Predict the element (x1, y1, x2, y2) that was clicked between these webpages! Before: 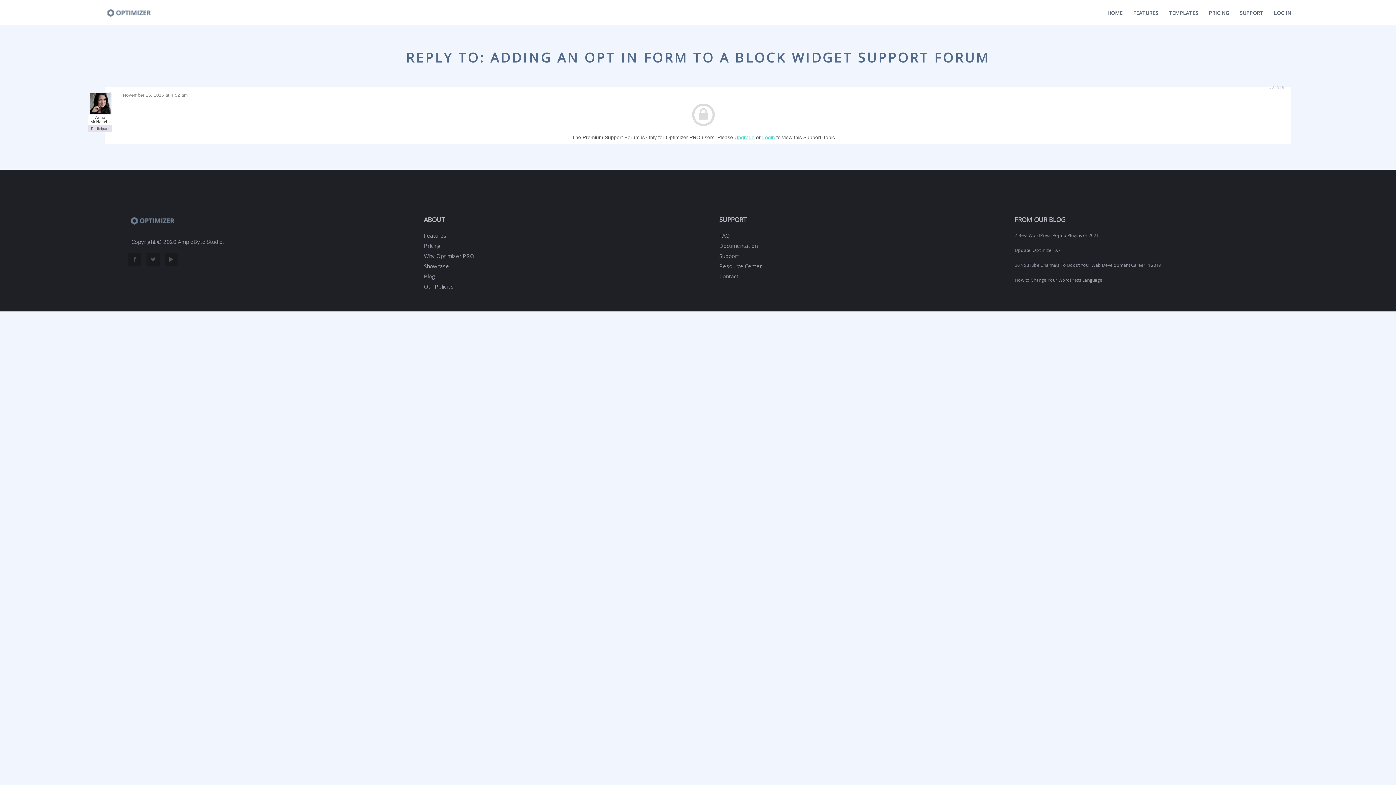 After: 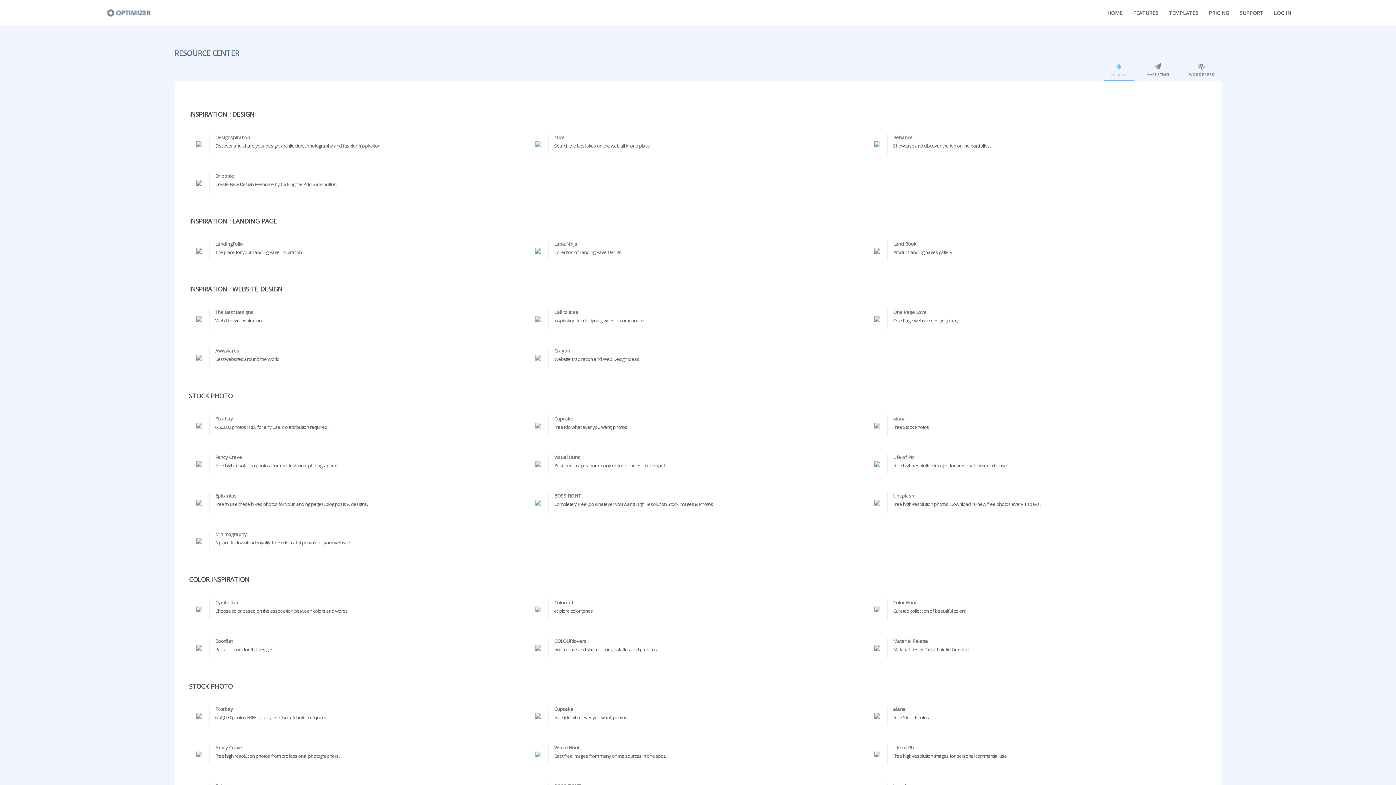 Action: label: Resource Center bbox: (719, 262, 762, 269)